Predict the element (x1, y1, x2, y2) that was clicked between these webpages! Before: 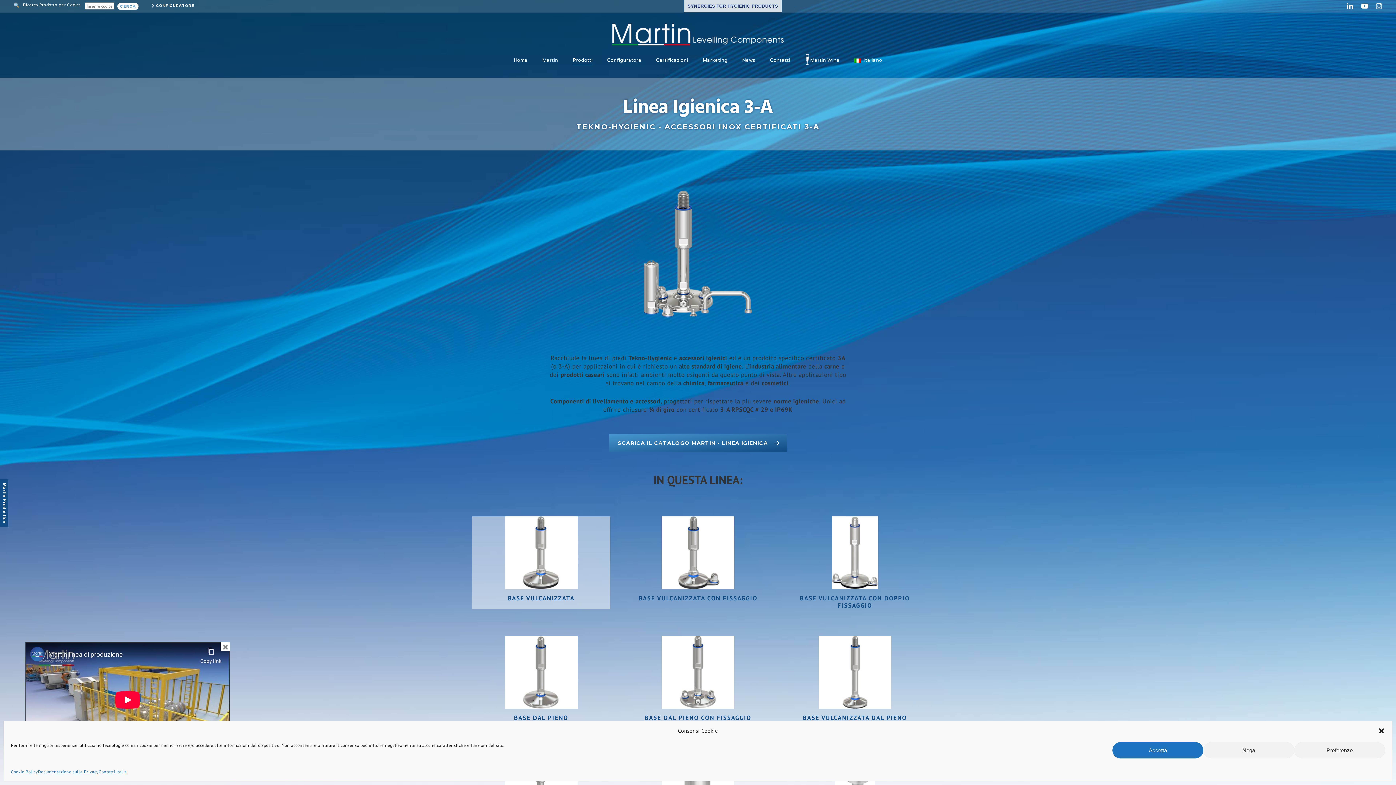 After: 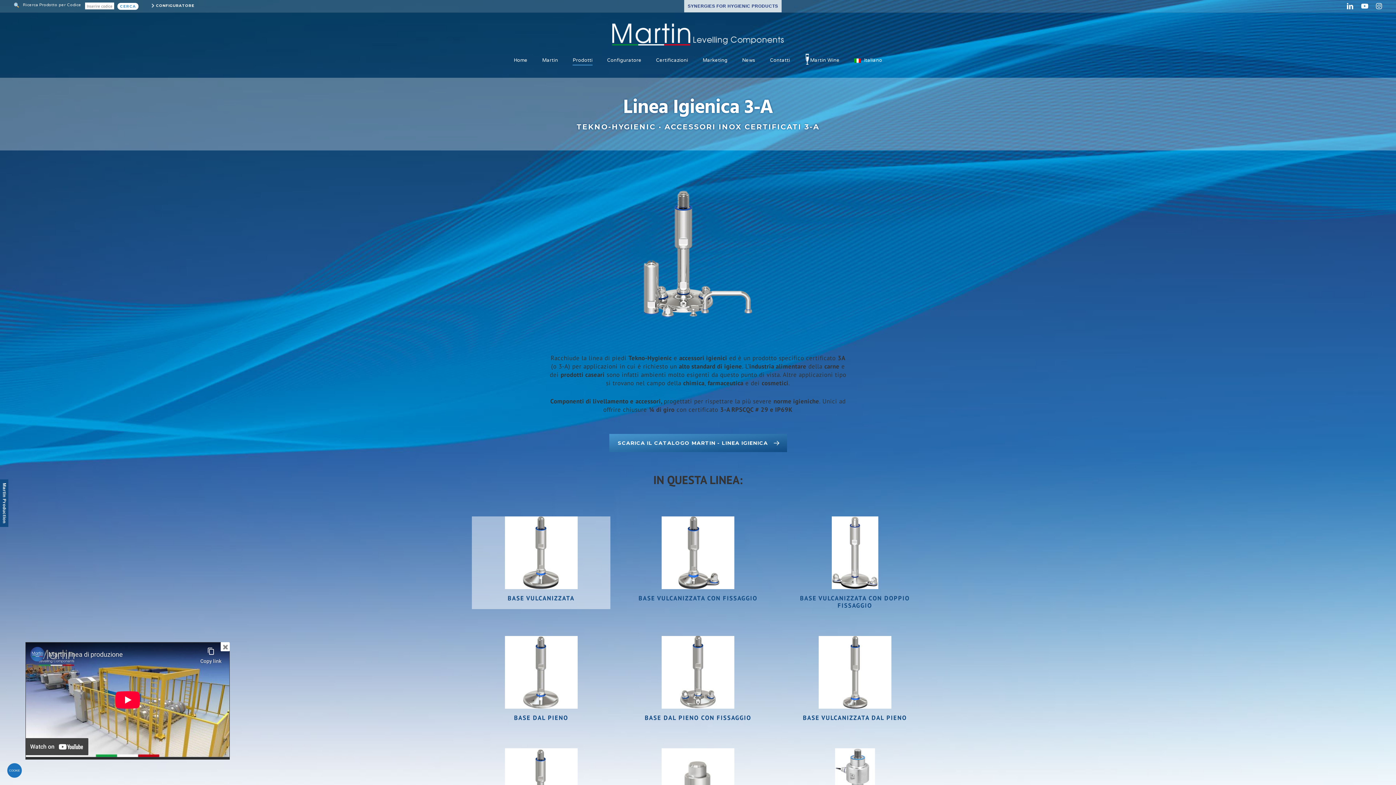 Action: label: Accetta bbox: (1112, 742, 1203, 758)